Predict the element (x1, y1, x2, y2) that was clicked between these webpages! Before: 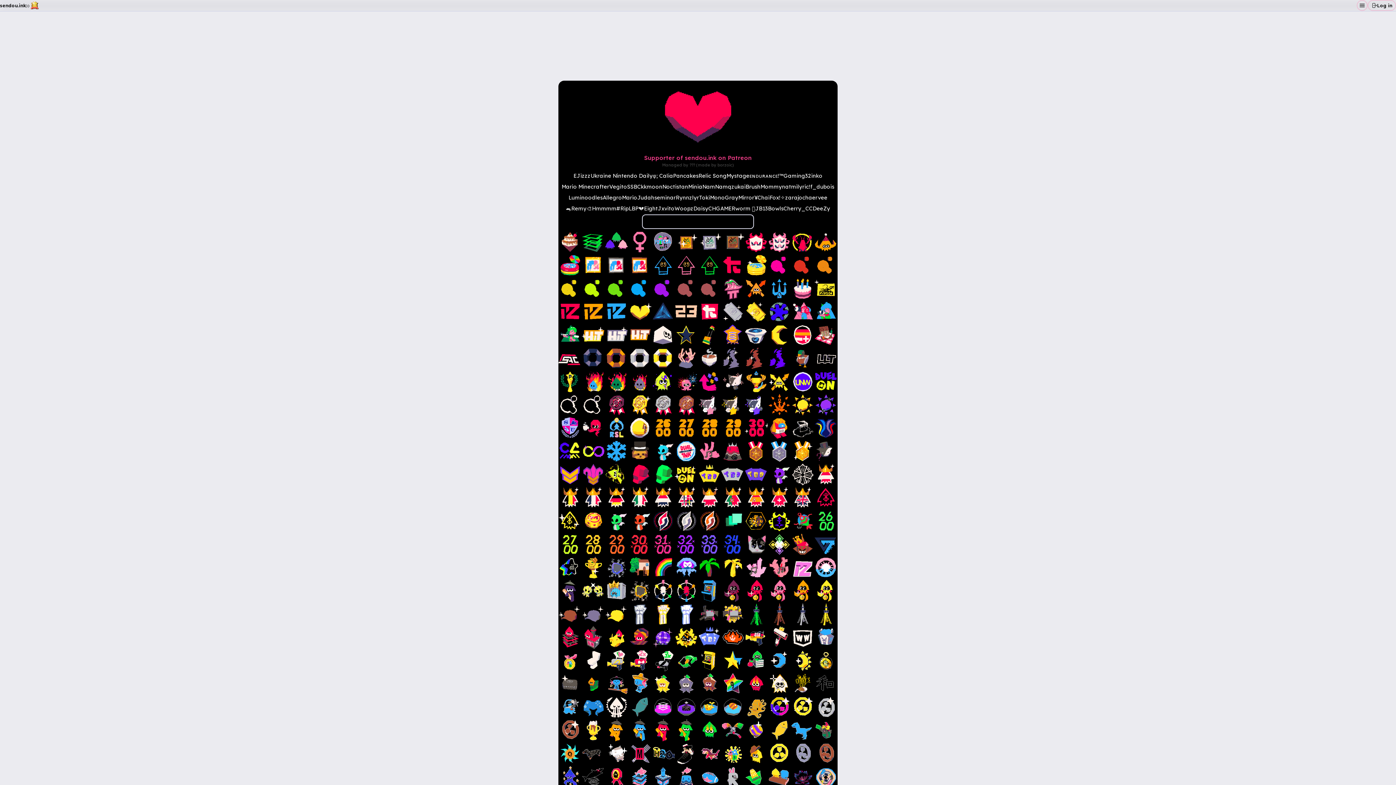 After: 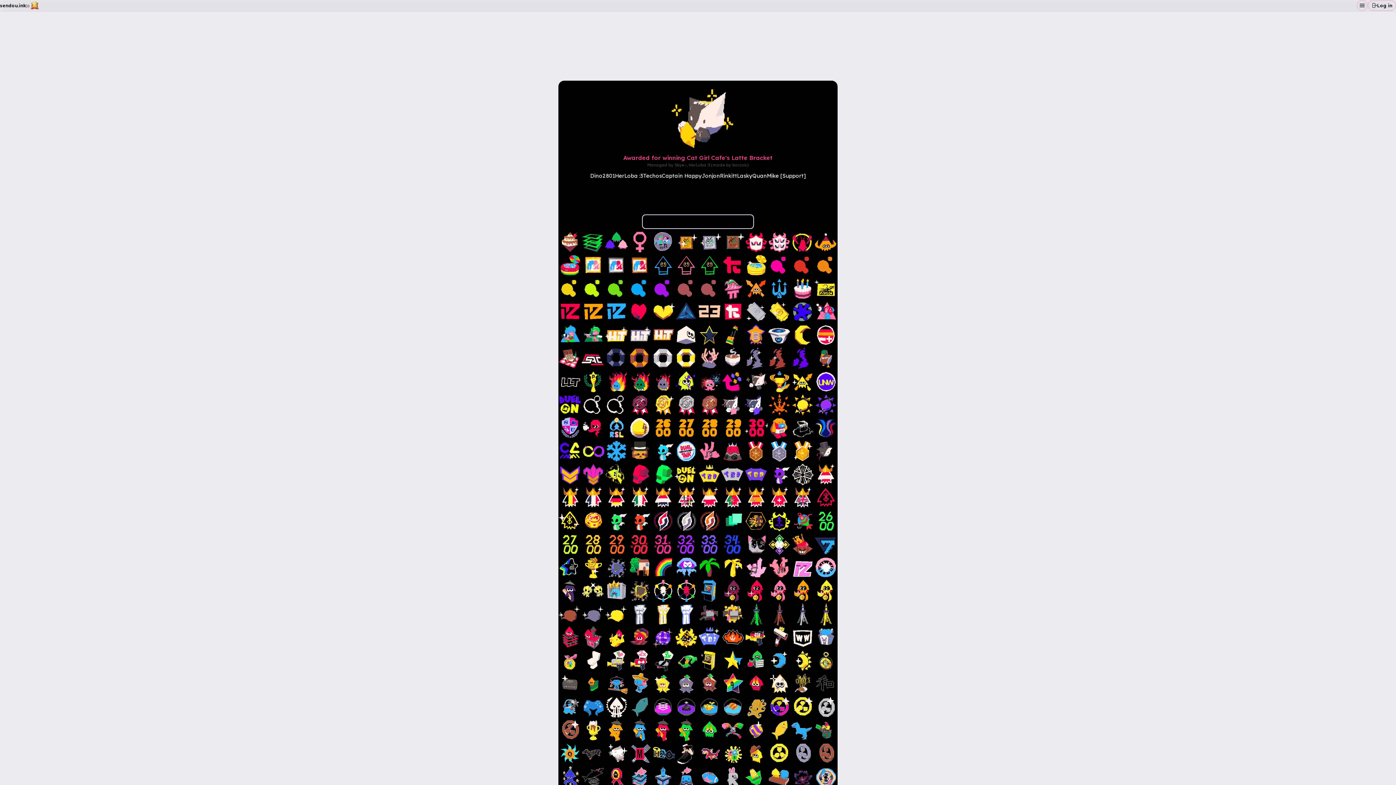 Action: bbox: (721, 393, 744, 416)